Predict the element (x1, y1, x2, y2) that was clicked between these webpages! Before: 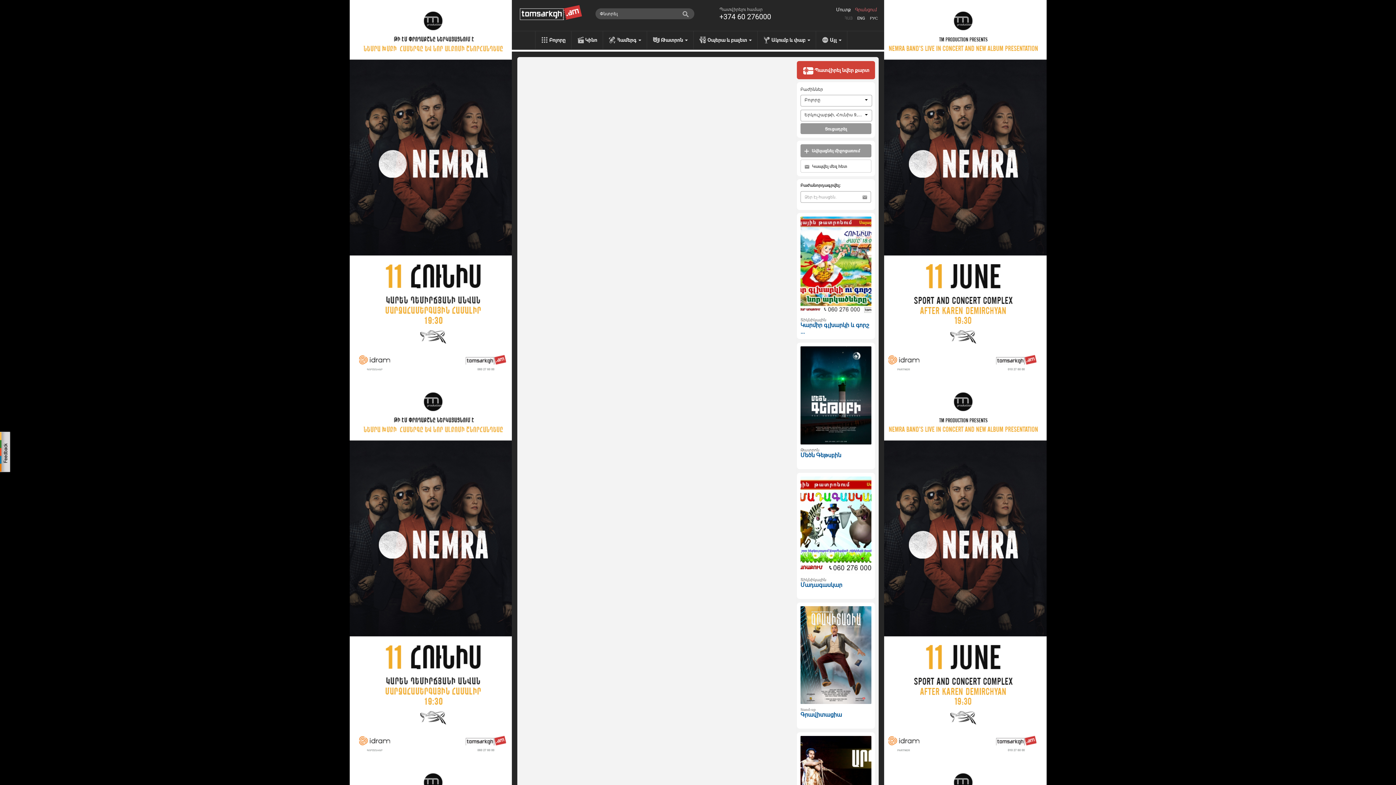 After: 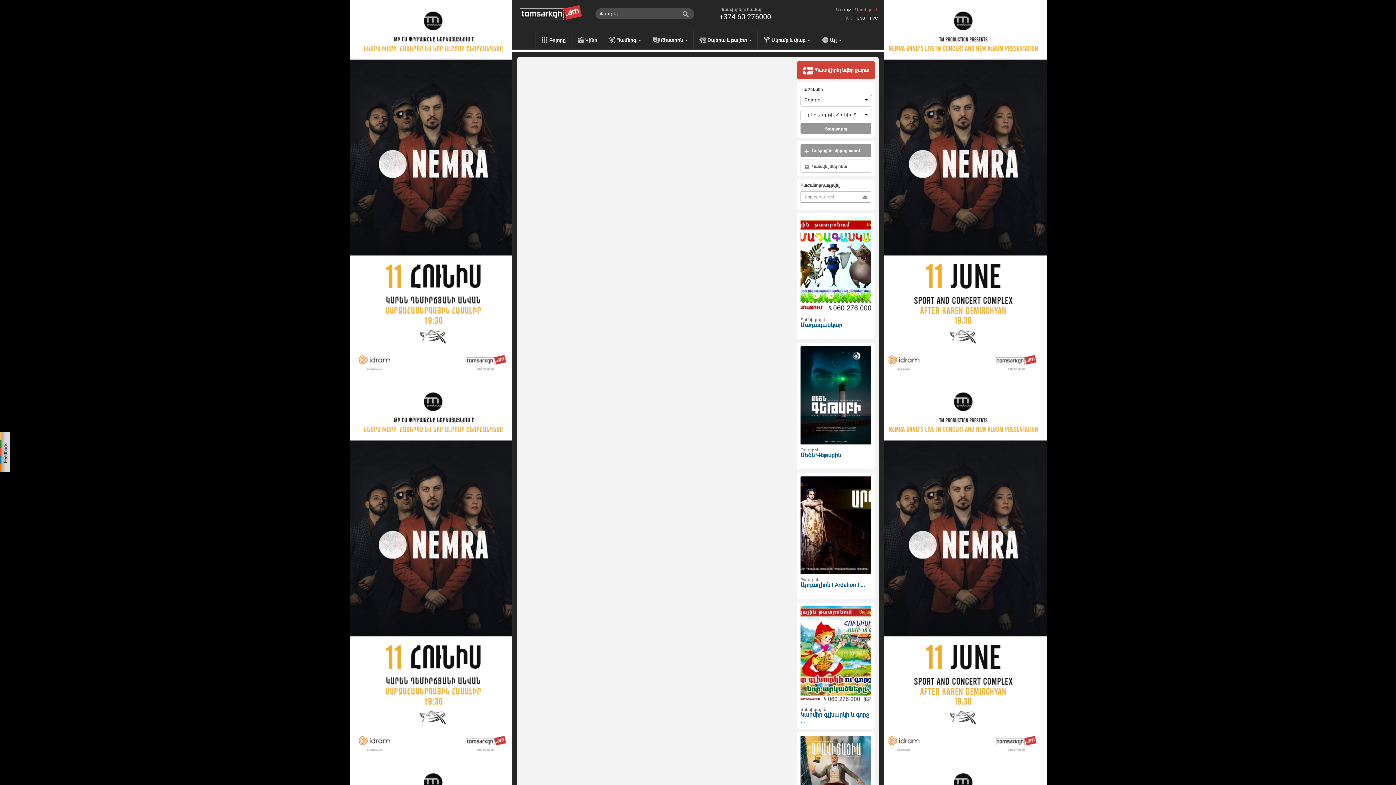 Action: bbox: (844, 16, 852, 20) label: ՀԱՅ